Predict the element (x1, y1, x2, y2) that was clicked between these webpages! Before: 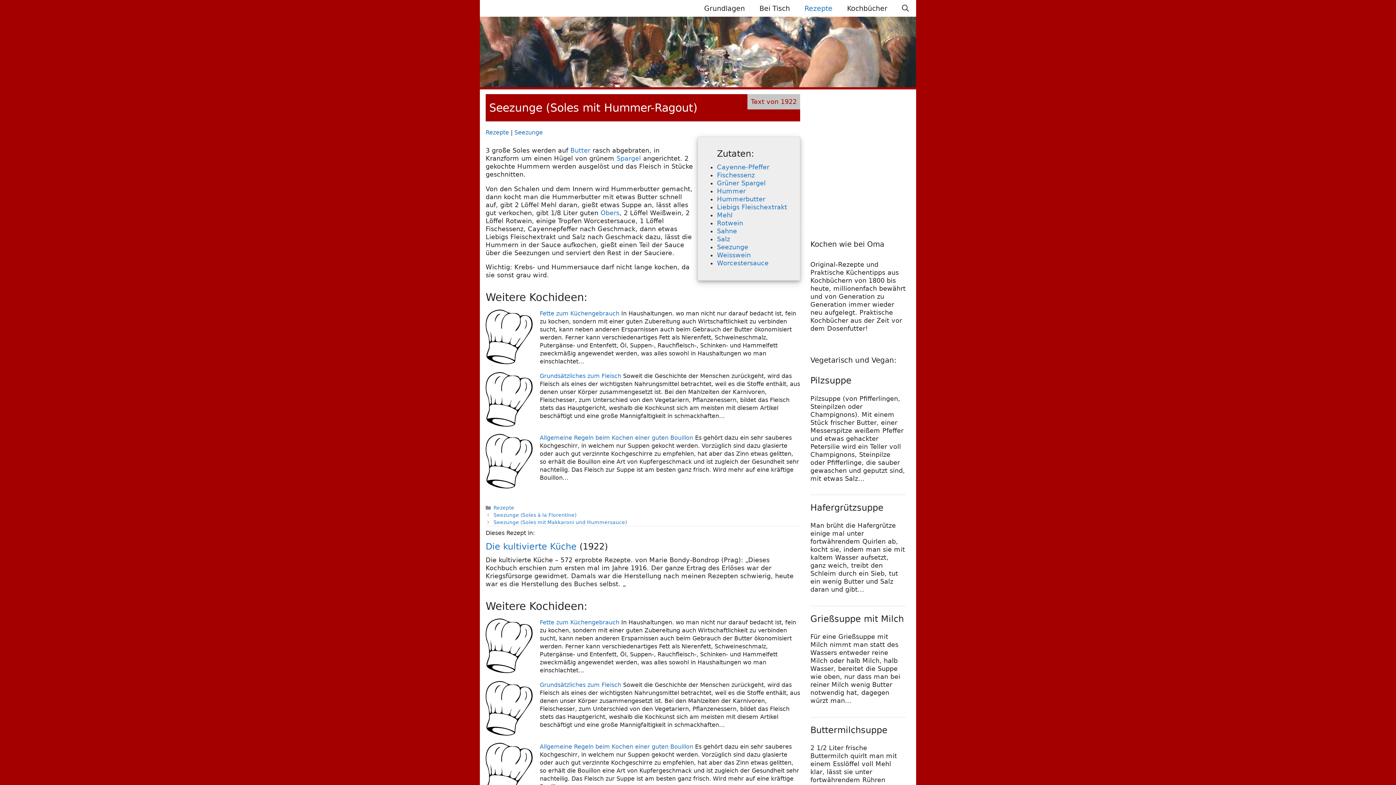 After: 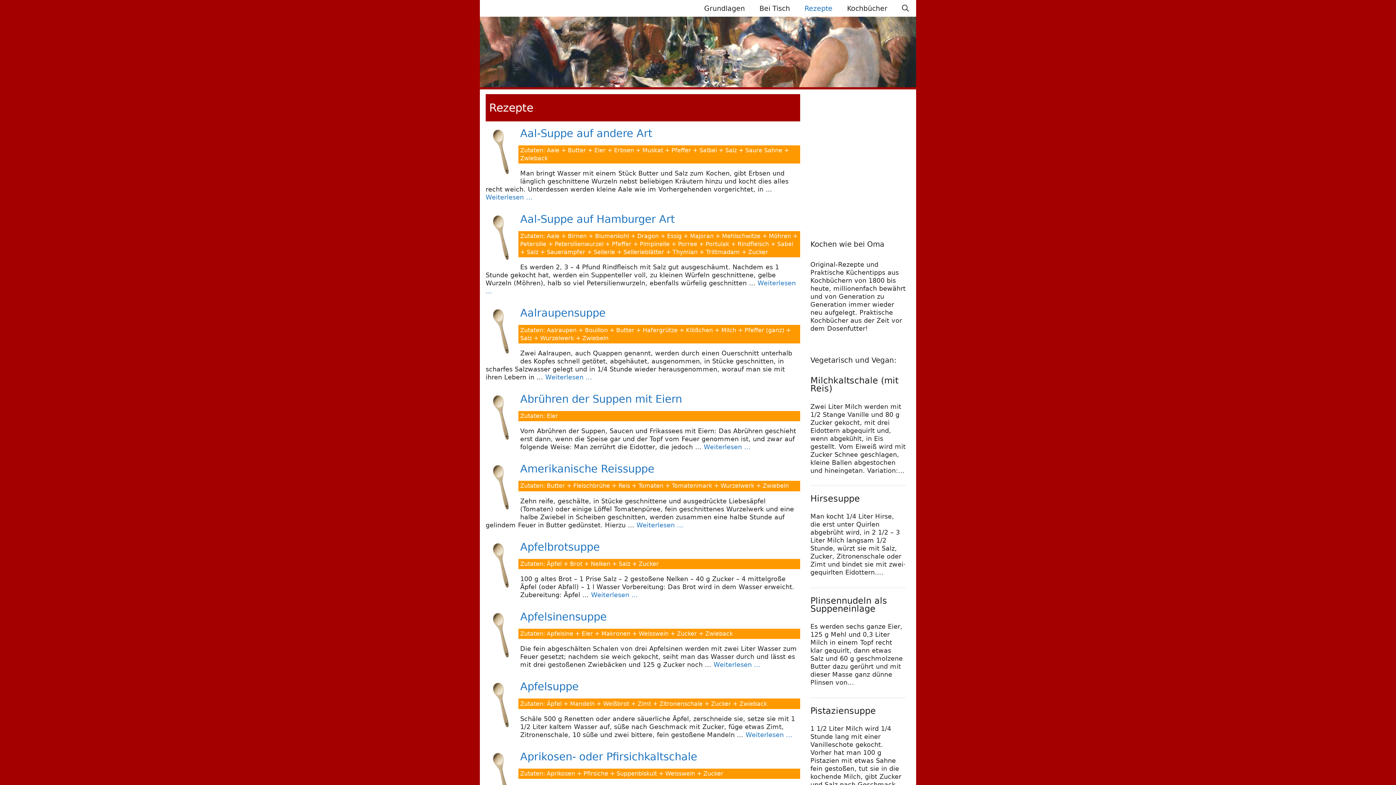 Action: bbox: (797, 0, 840, 16) label: Rezepte